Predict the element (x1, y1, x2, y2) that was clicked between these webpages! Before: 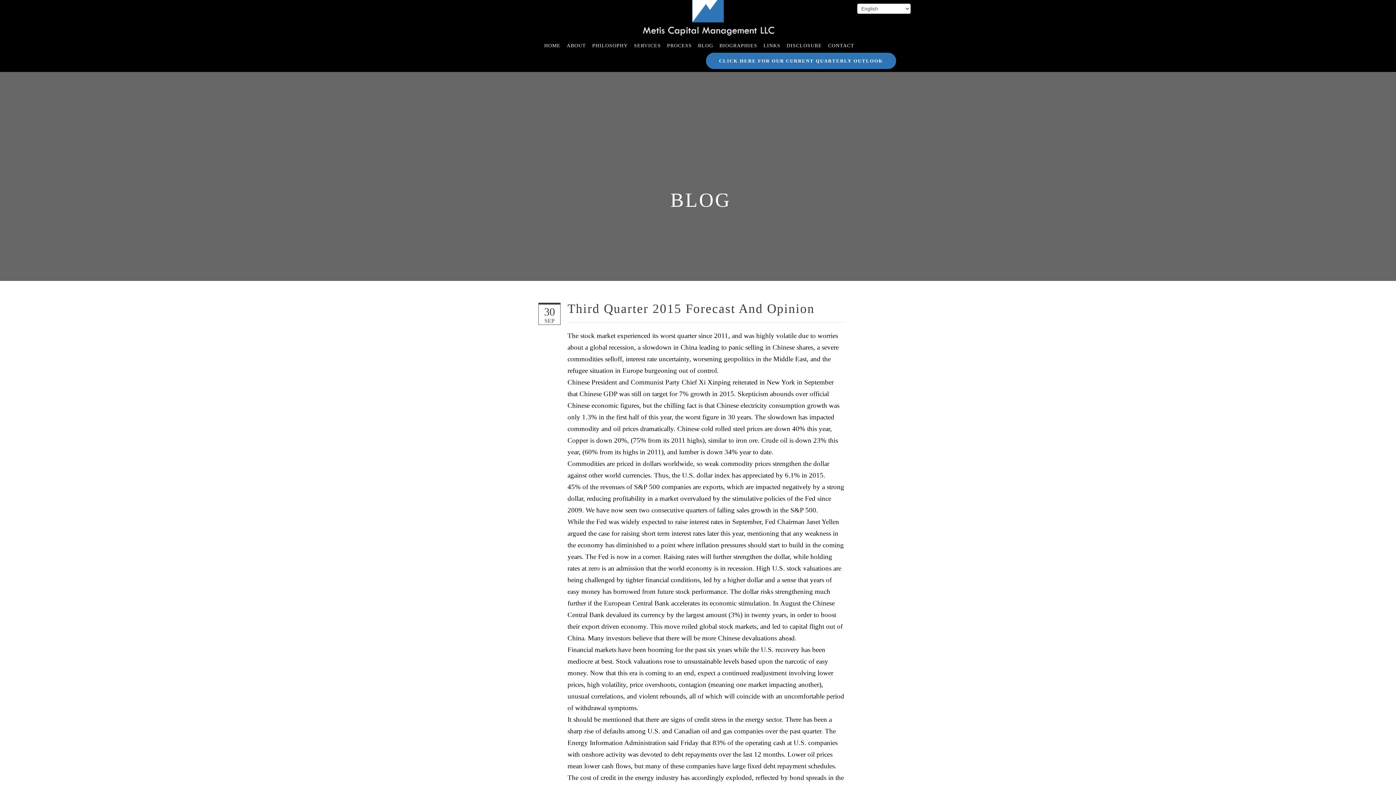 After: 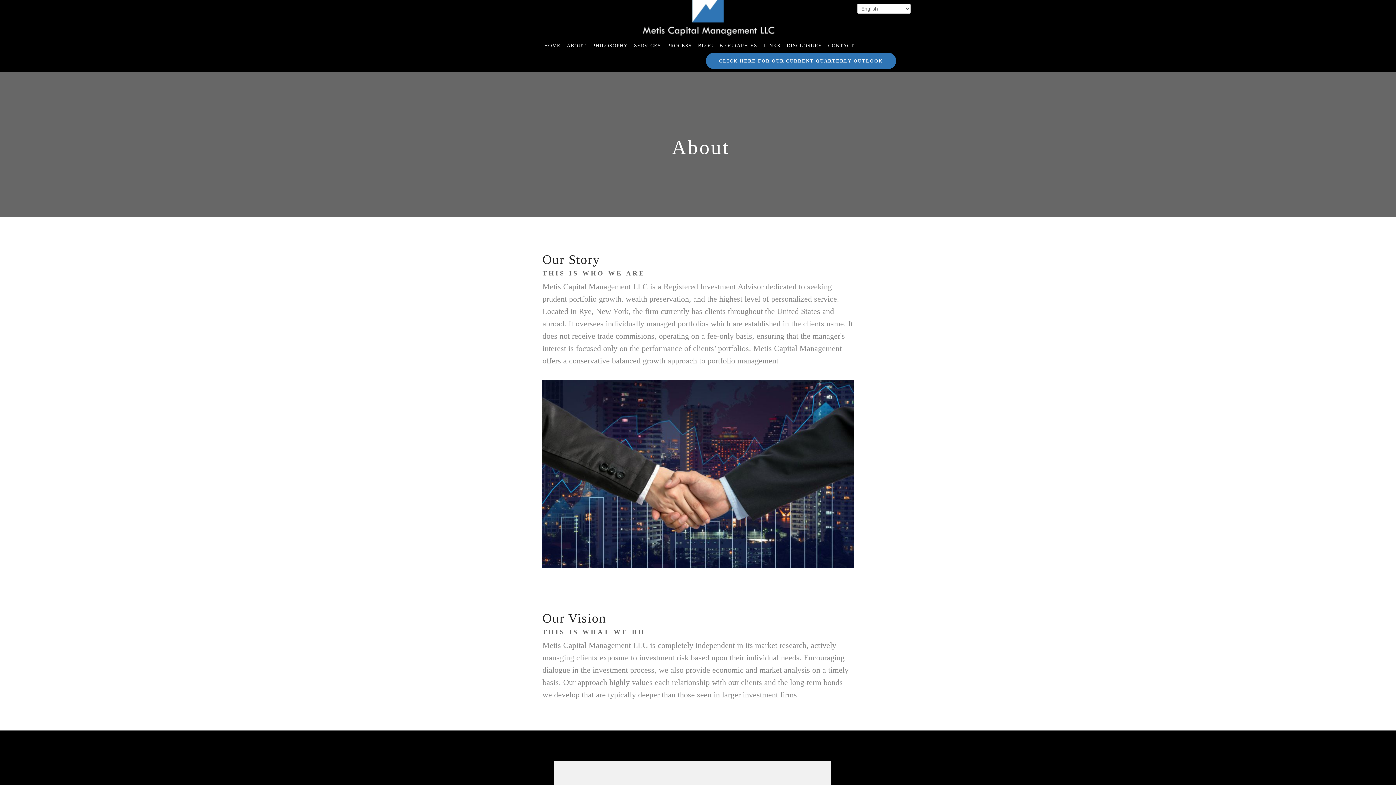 Action: bbox: (566, 39, 586, 50) label: ABOUT